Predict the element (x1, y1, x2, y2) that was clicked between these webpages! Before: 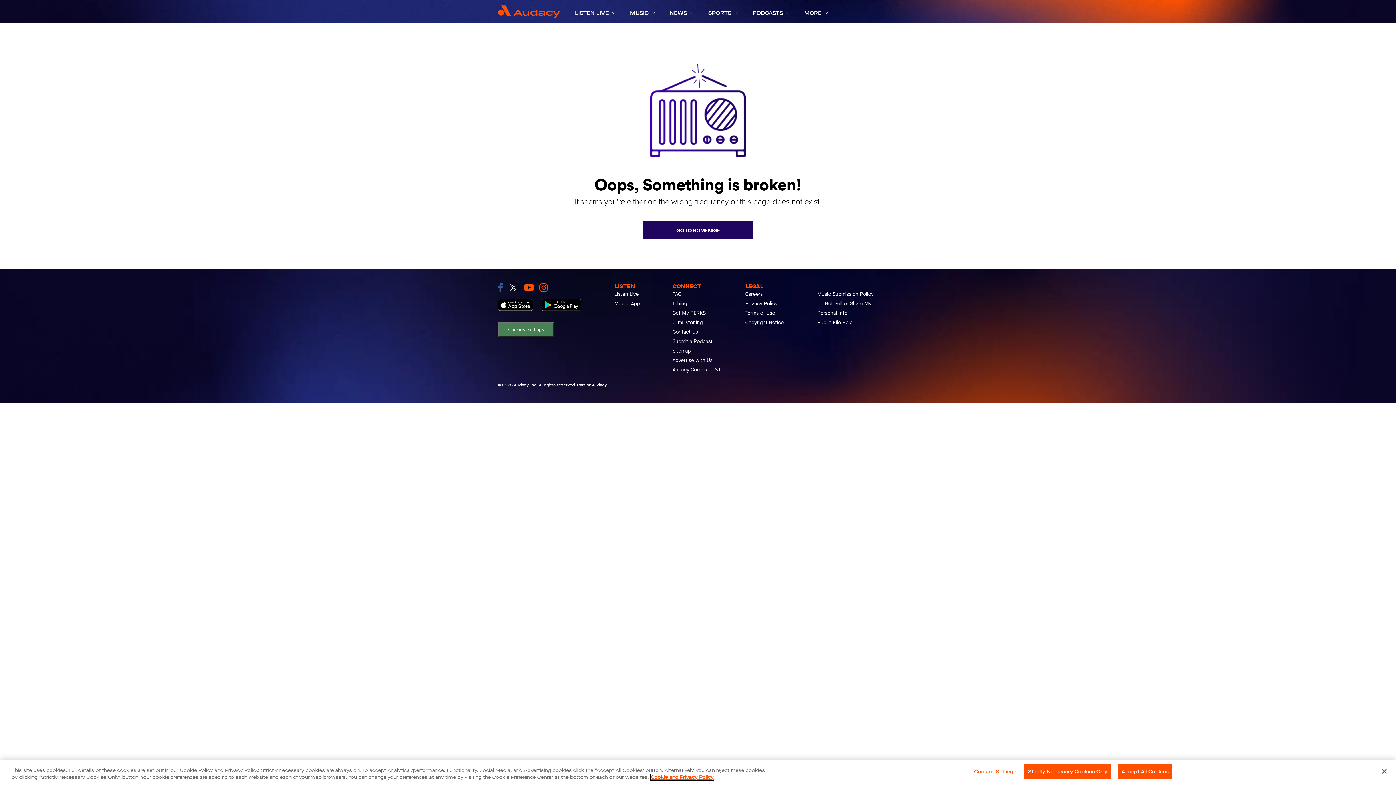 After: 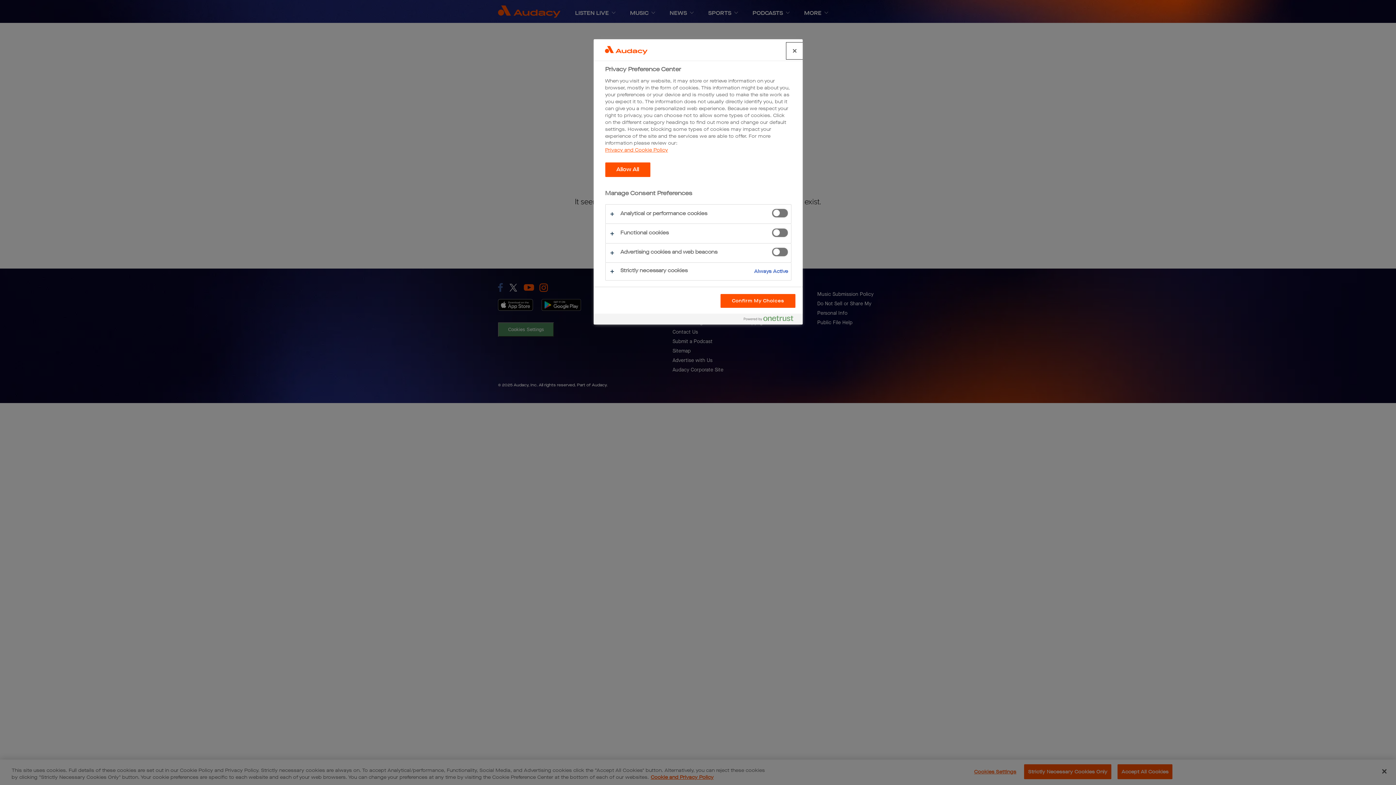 Action: label: Cookies Settings bbox: (972, 765, 1018, 779)